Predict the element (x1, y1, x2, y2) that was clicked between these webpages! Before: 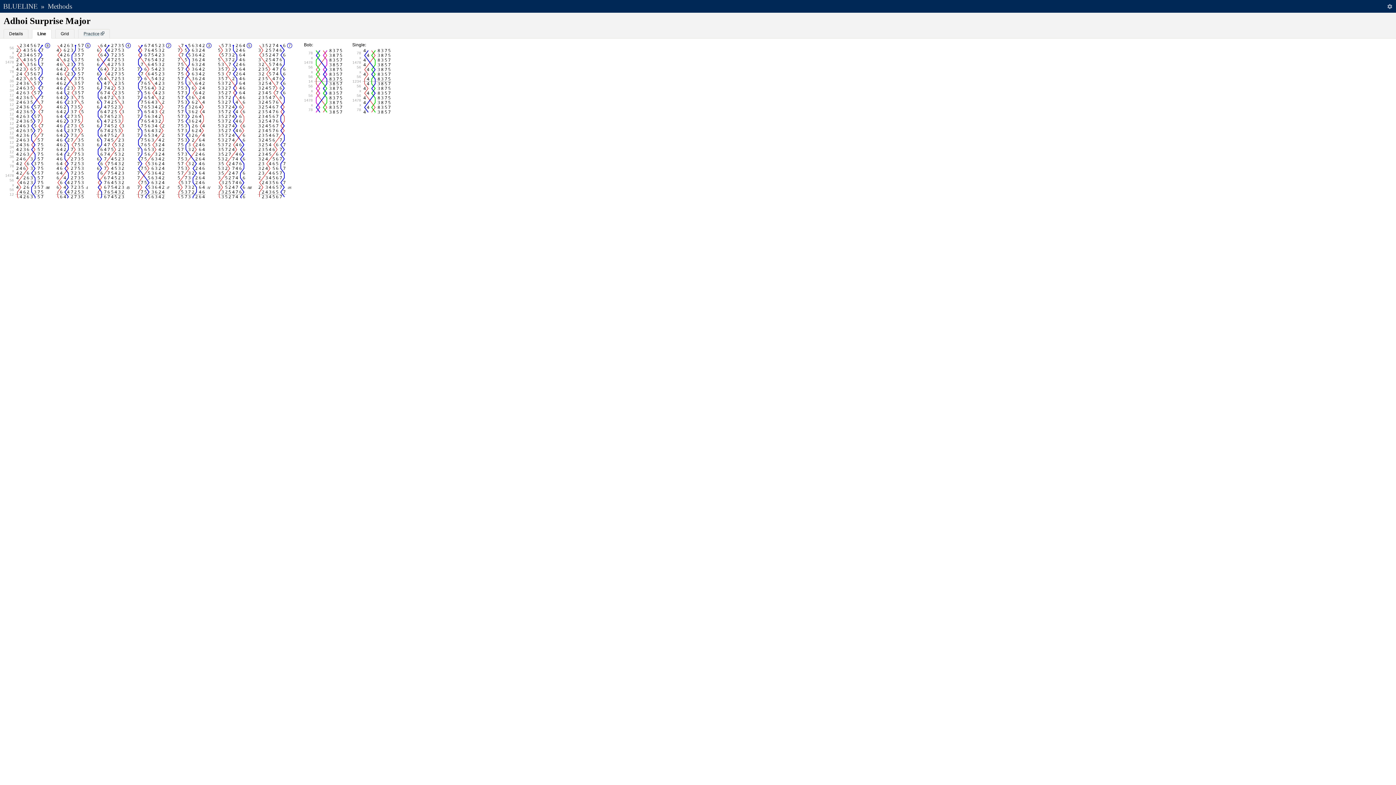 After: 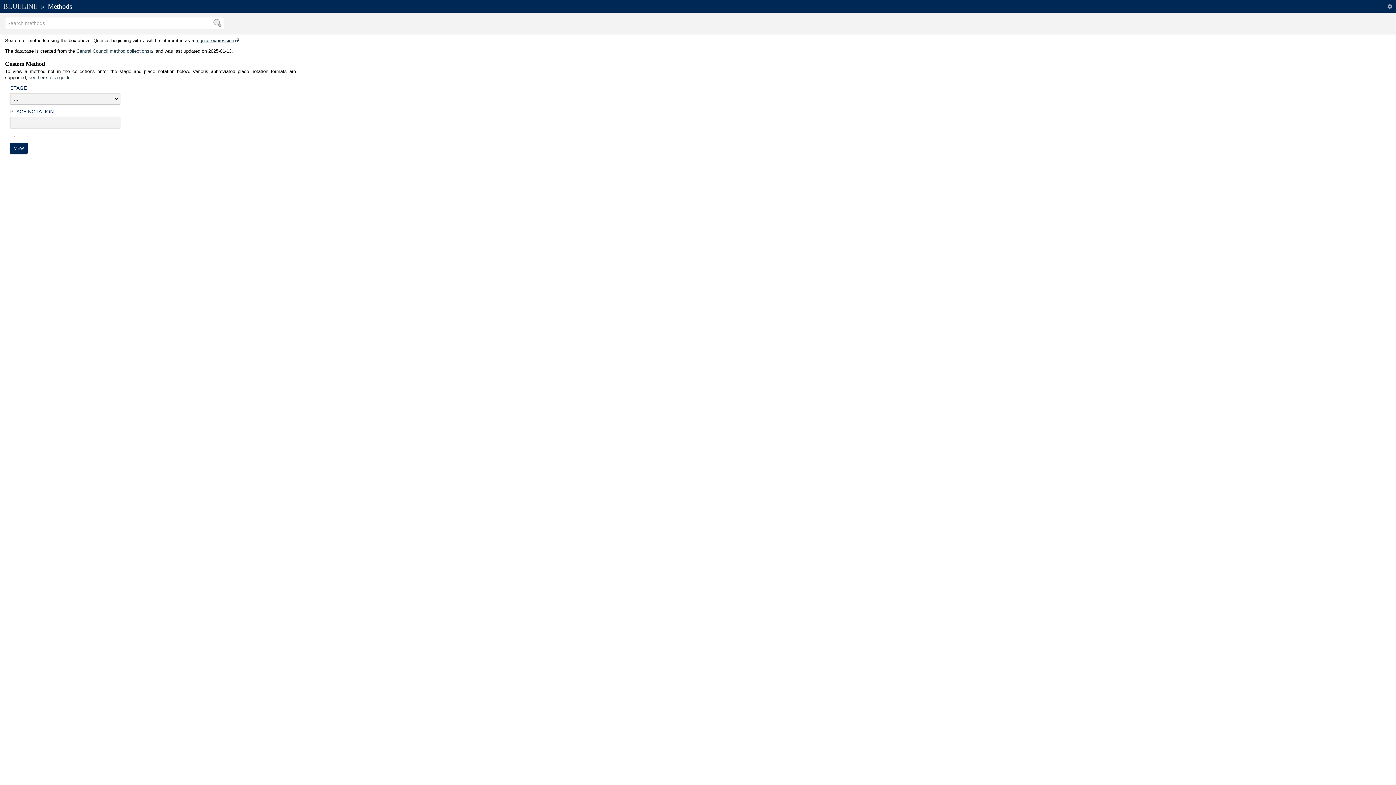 Action: label: Methods bbox: (47, 2, 72, 10)